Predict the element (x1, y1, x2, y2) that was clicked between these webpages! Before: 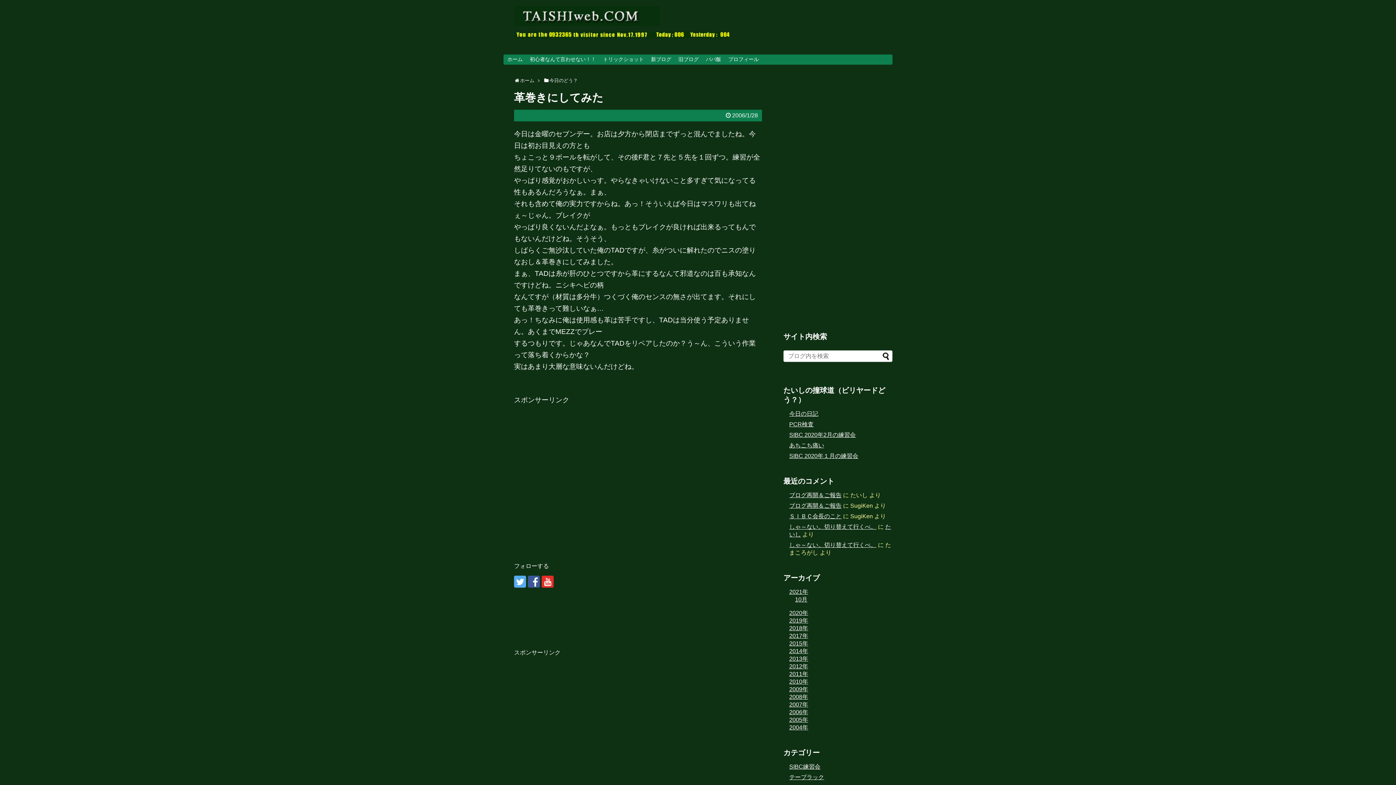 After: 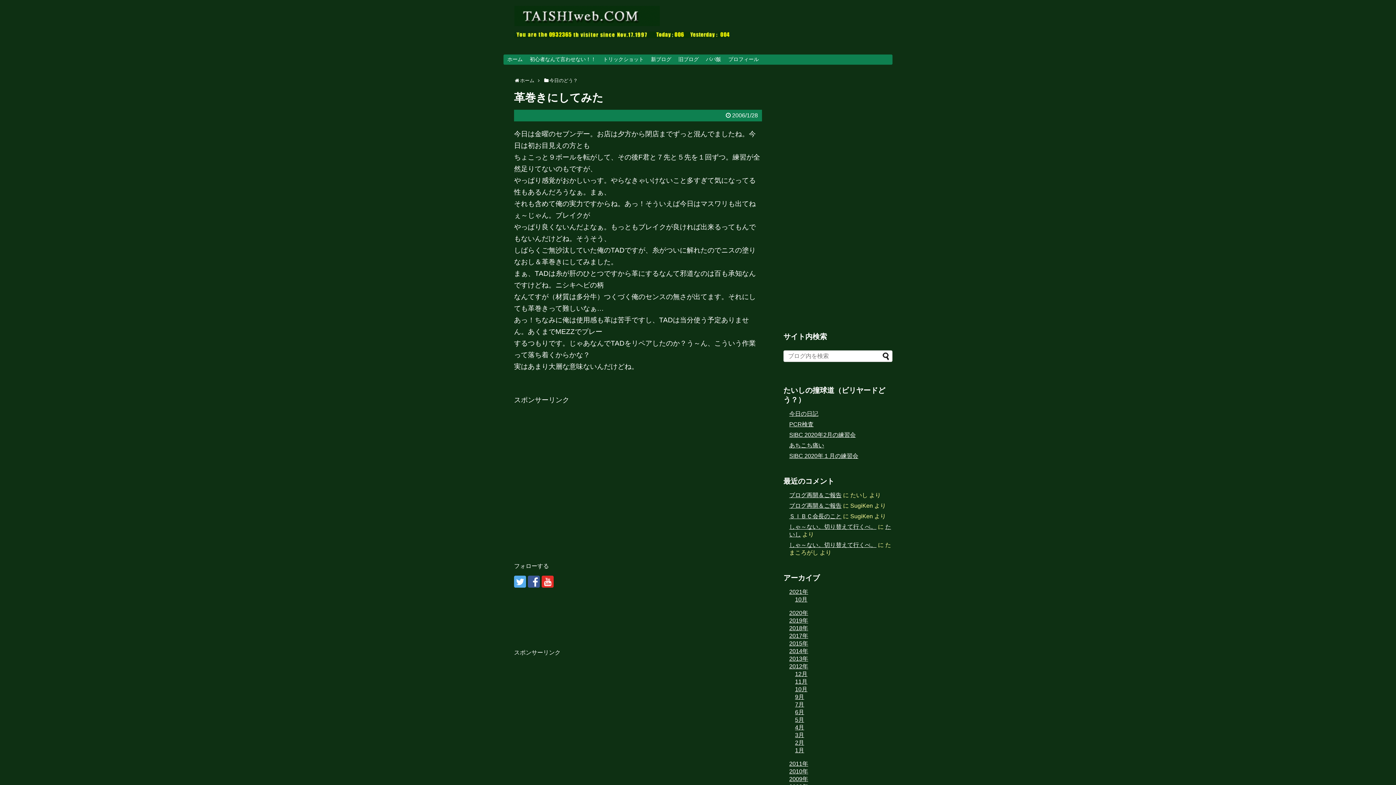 Action: label: 2012年 bbox: (789, 663, 808, 669)